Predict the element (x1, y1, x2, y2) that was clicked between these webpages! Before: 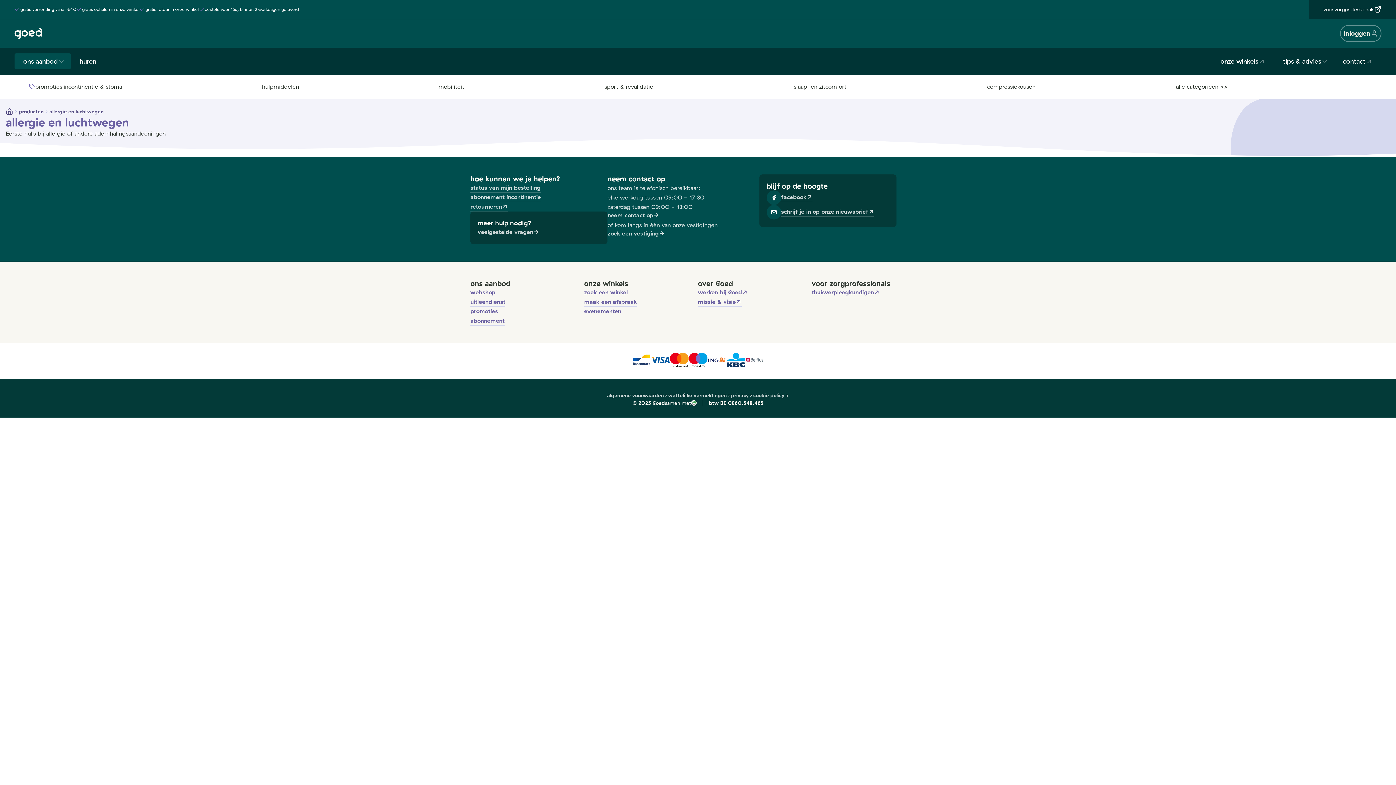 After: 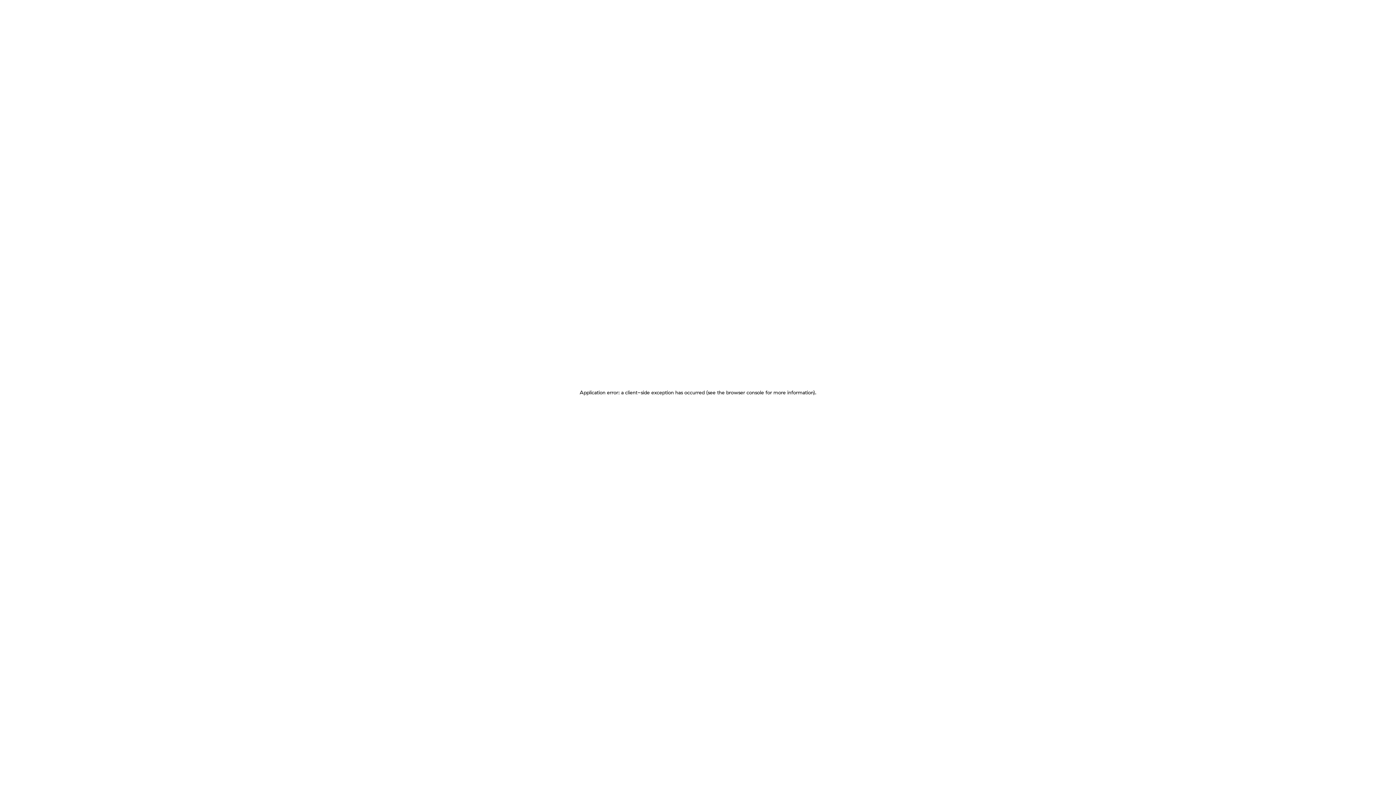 Action: bbox: (470, 317, 504, 325) label: abonnement